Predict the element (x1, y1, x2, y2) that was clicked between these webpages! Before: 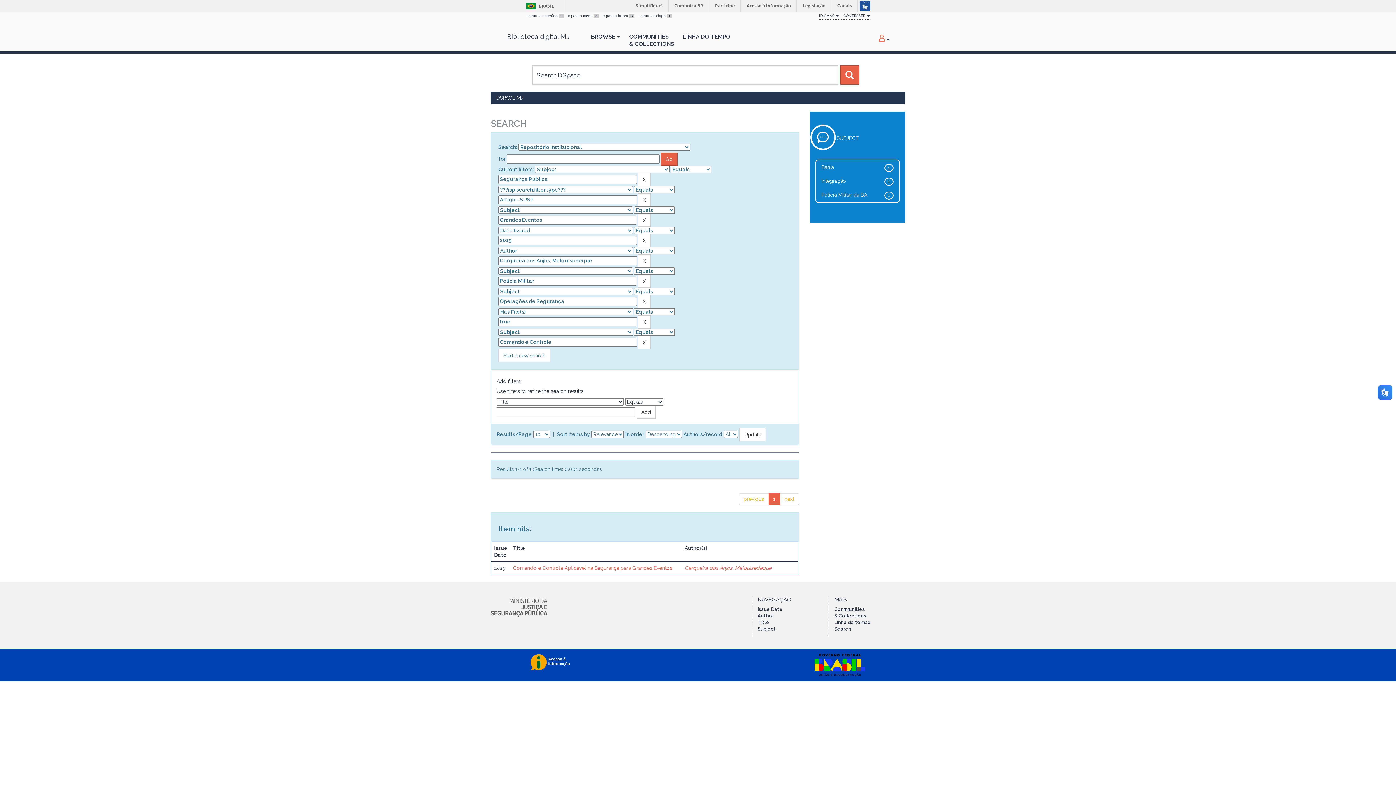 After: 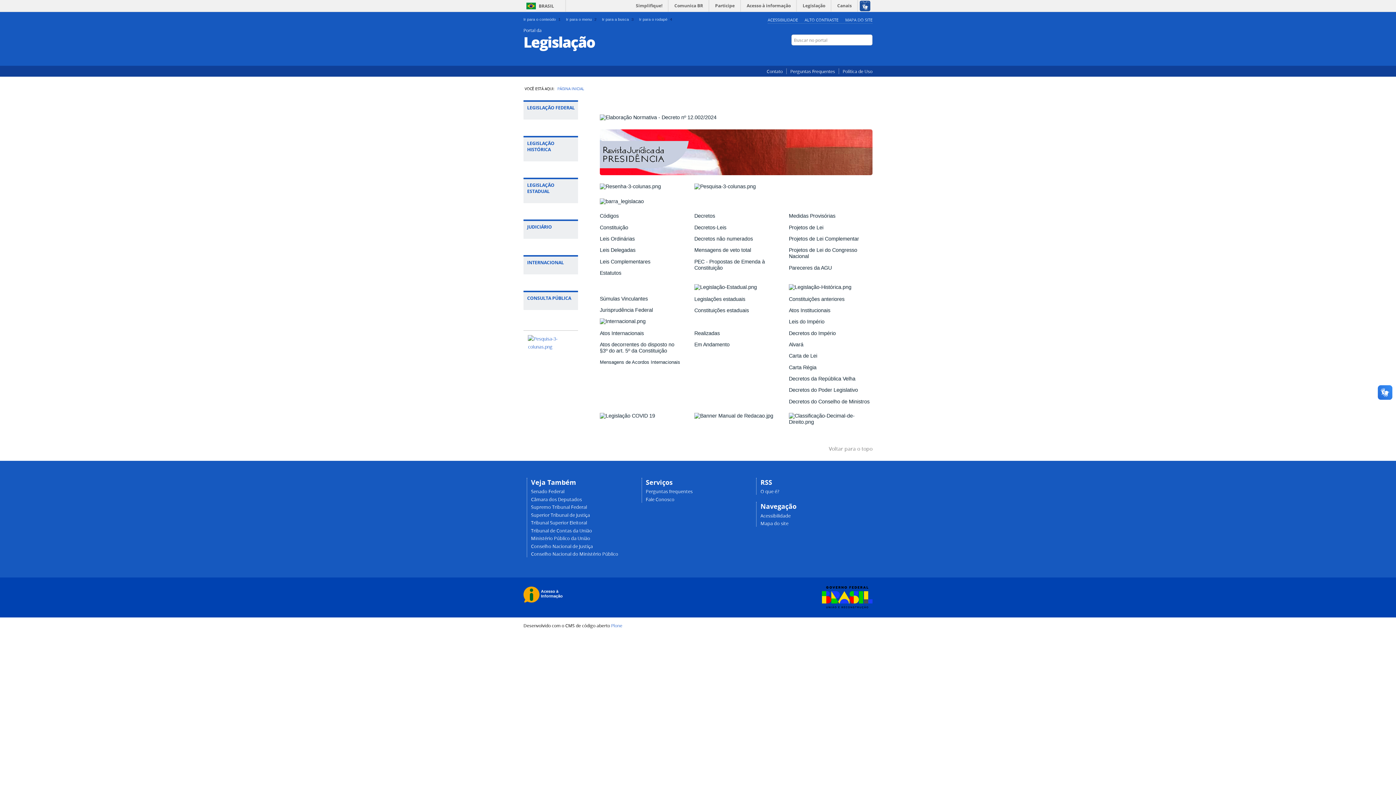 Action: label: Legislação bbox: (798, 0, 830, 11)